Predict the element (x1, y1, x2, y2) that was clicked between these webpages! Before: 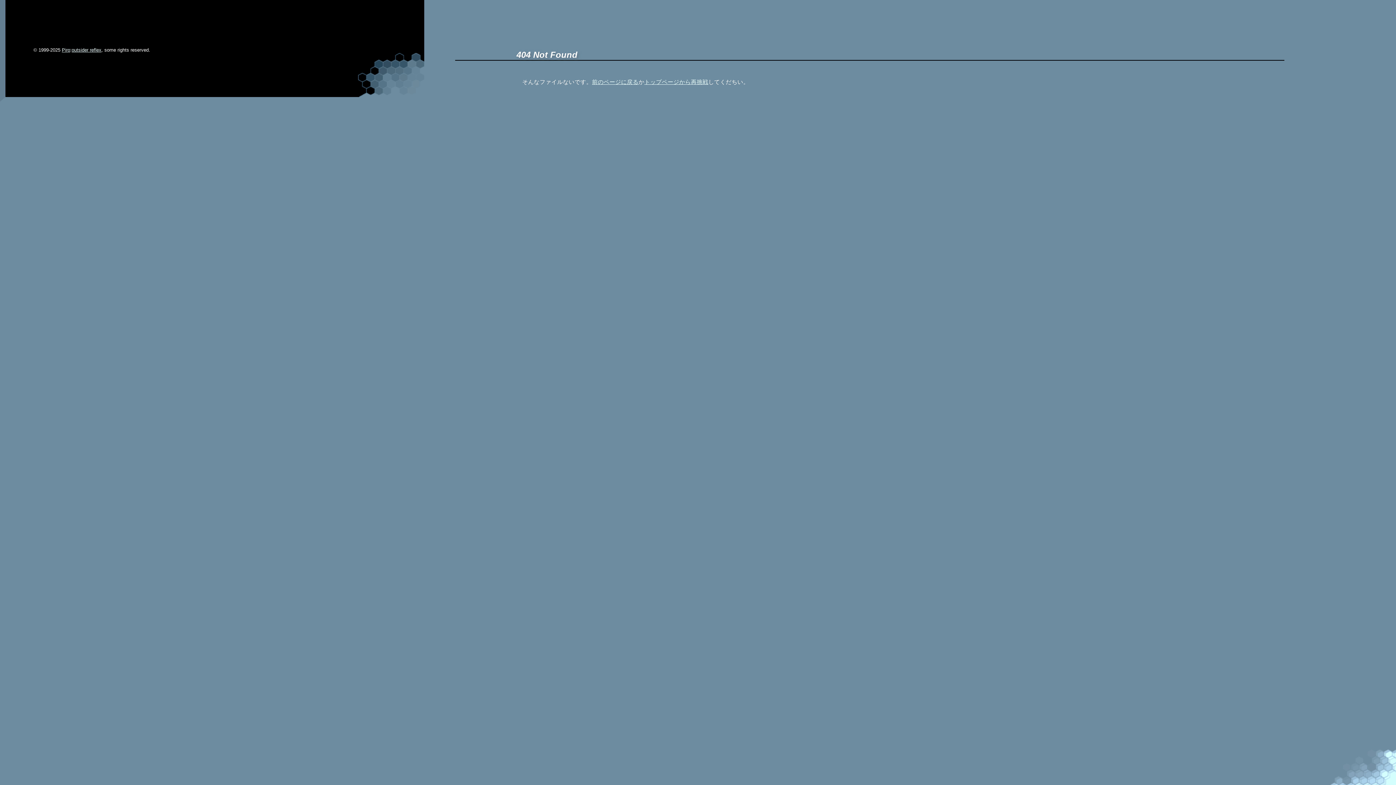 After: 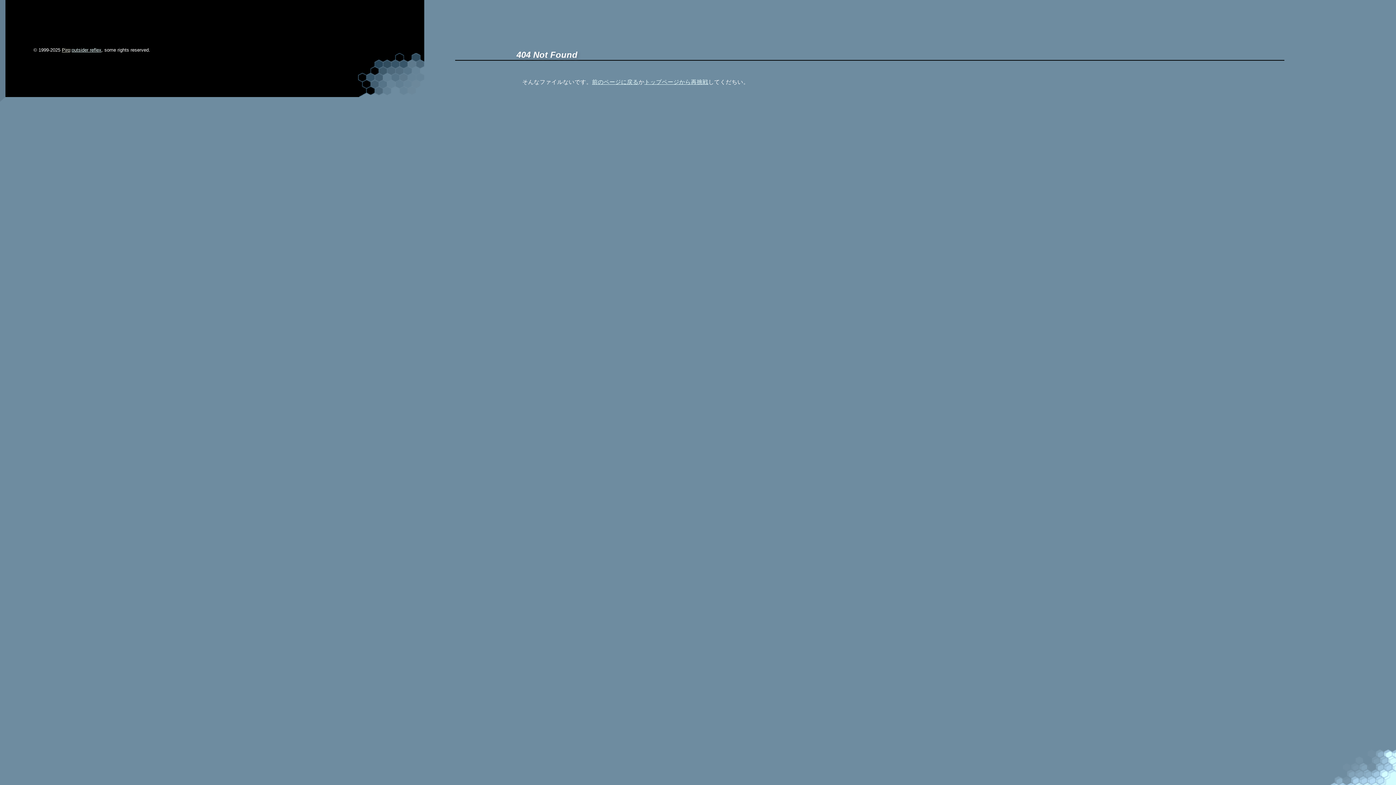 Action: bbox: (61, 47, 70, 52) label: Piro